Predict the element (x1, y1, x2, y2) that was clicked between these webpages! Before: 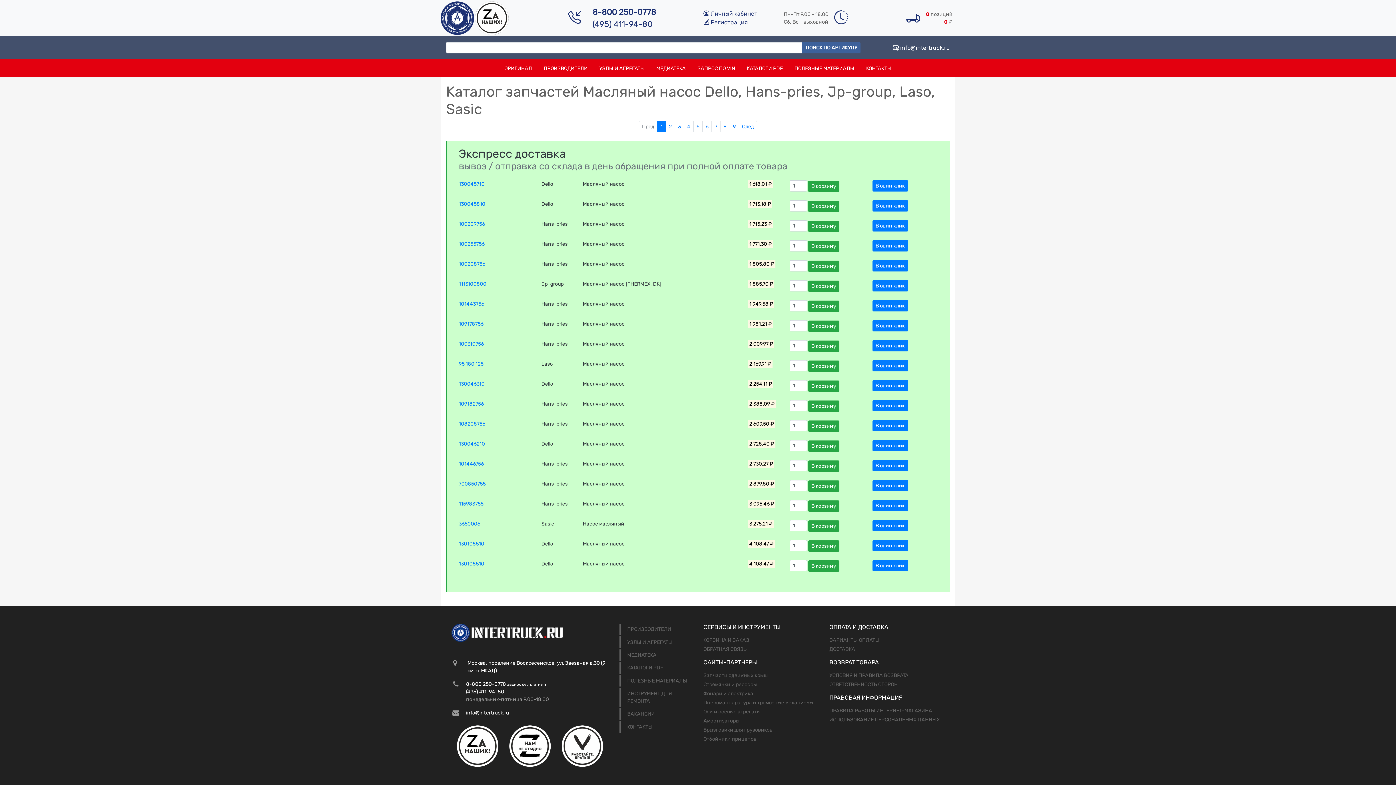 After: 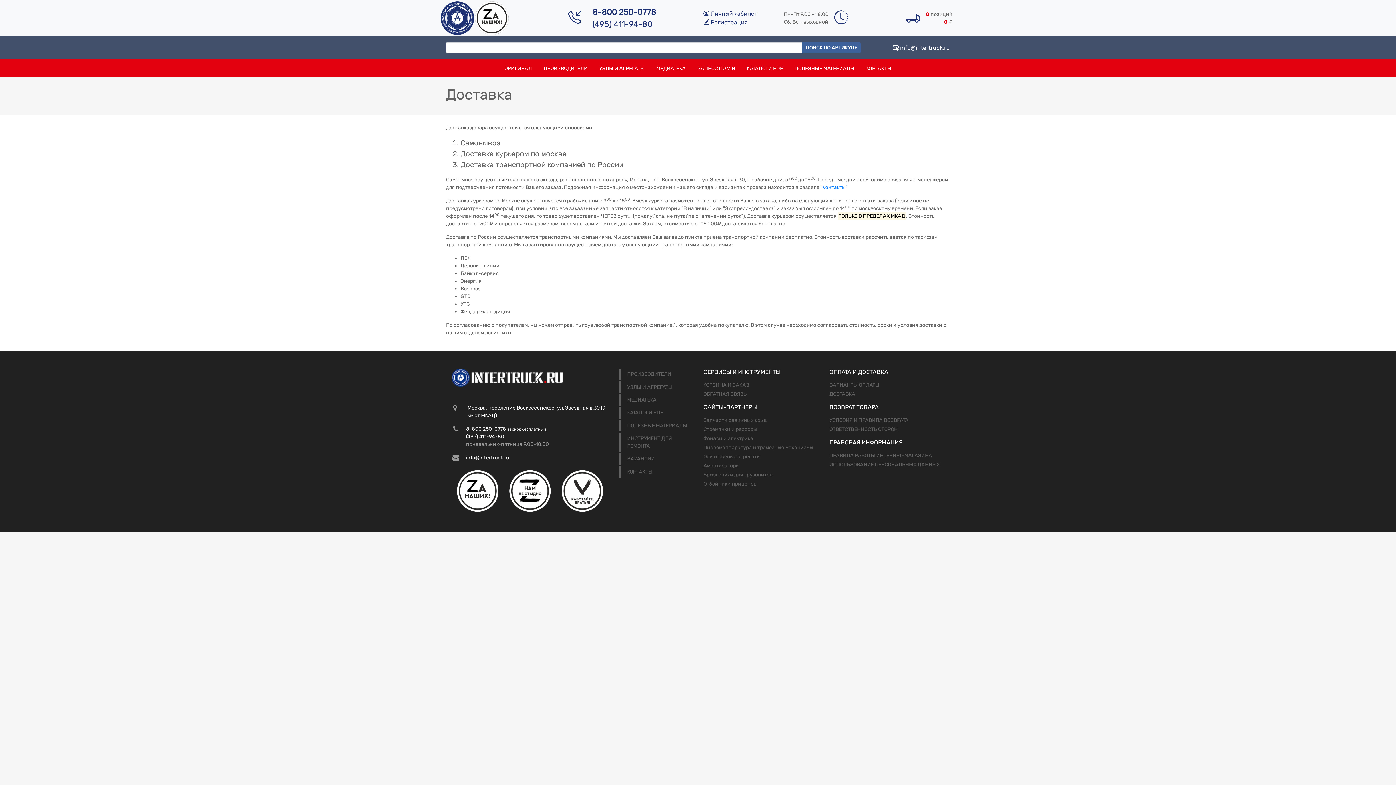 Action: bbox: (829, 646, 855, 652) label: ДОСТАВКА